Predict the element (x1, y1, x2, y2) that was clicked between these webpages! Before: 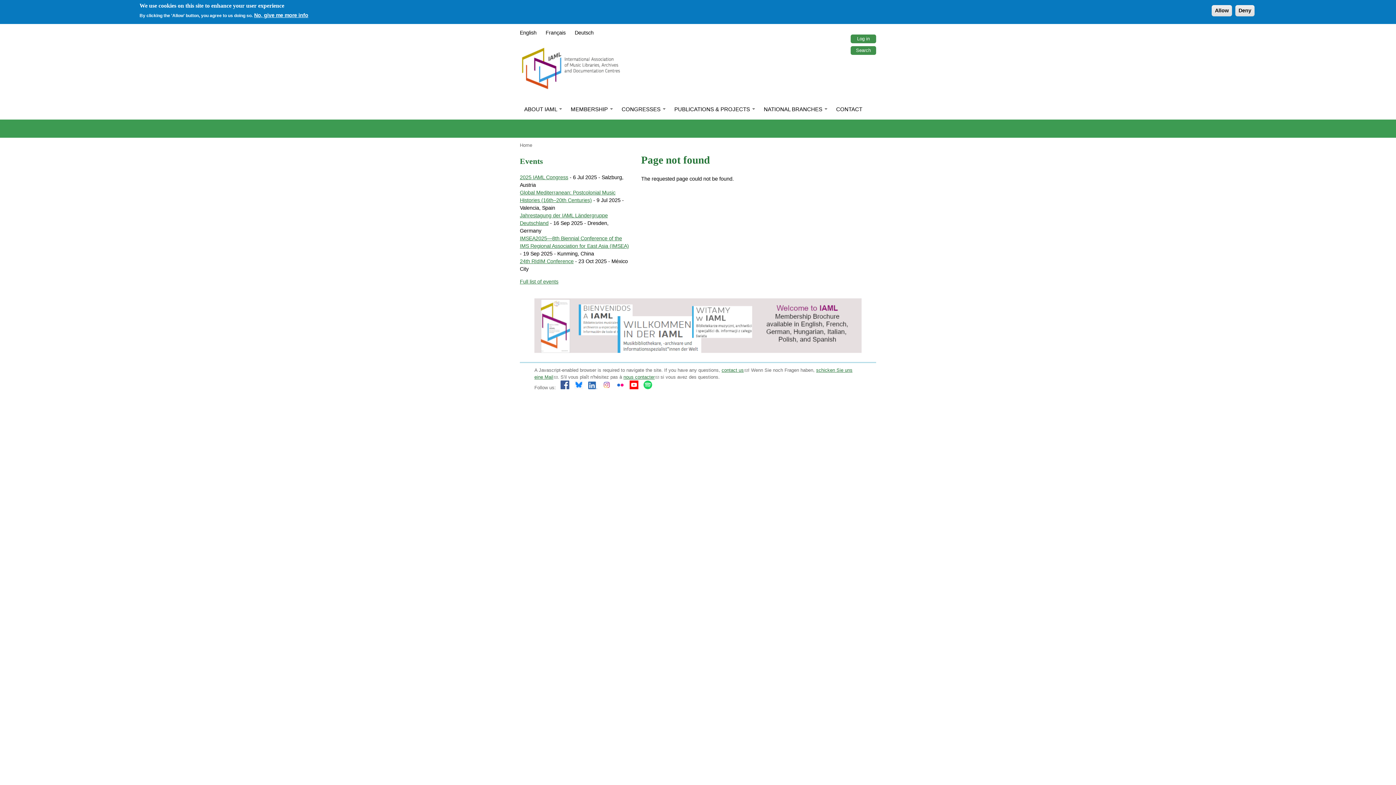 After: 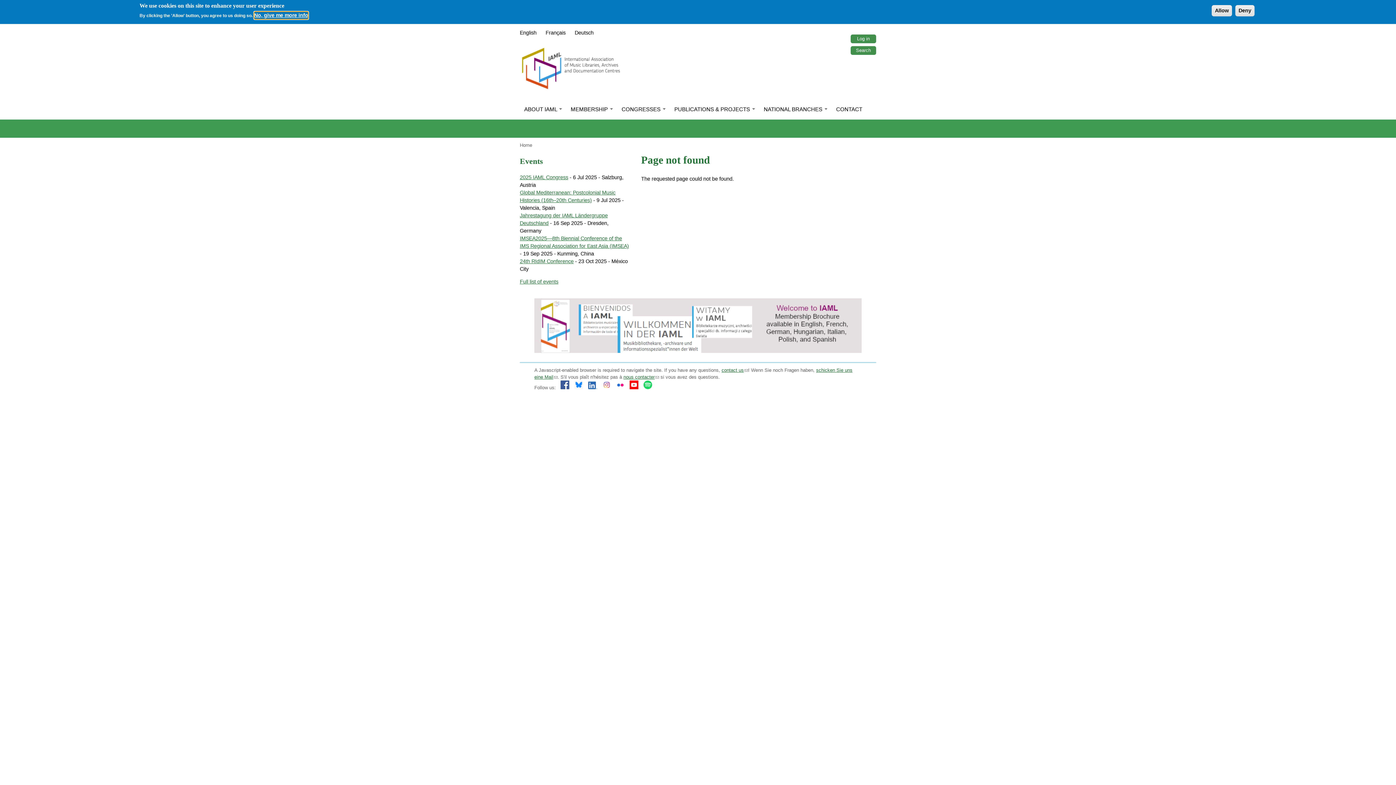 Action: label: No, give me more info bbox: (254, 11, 308, 19)